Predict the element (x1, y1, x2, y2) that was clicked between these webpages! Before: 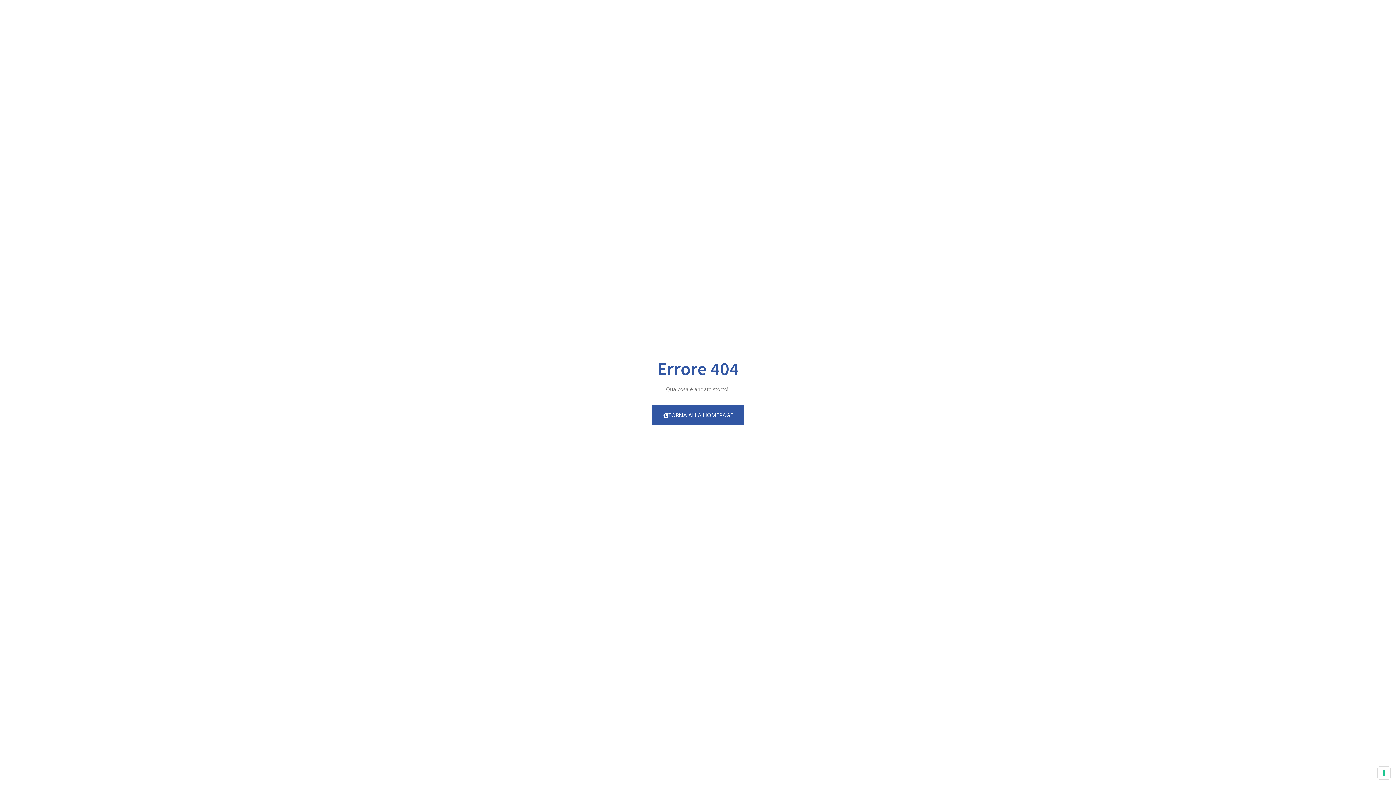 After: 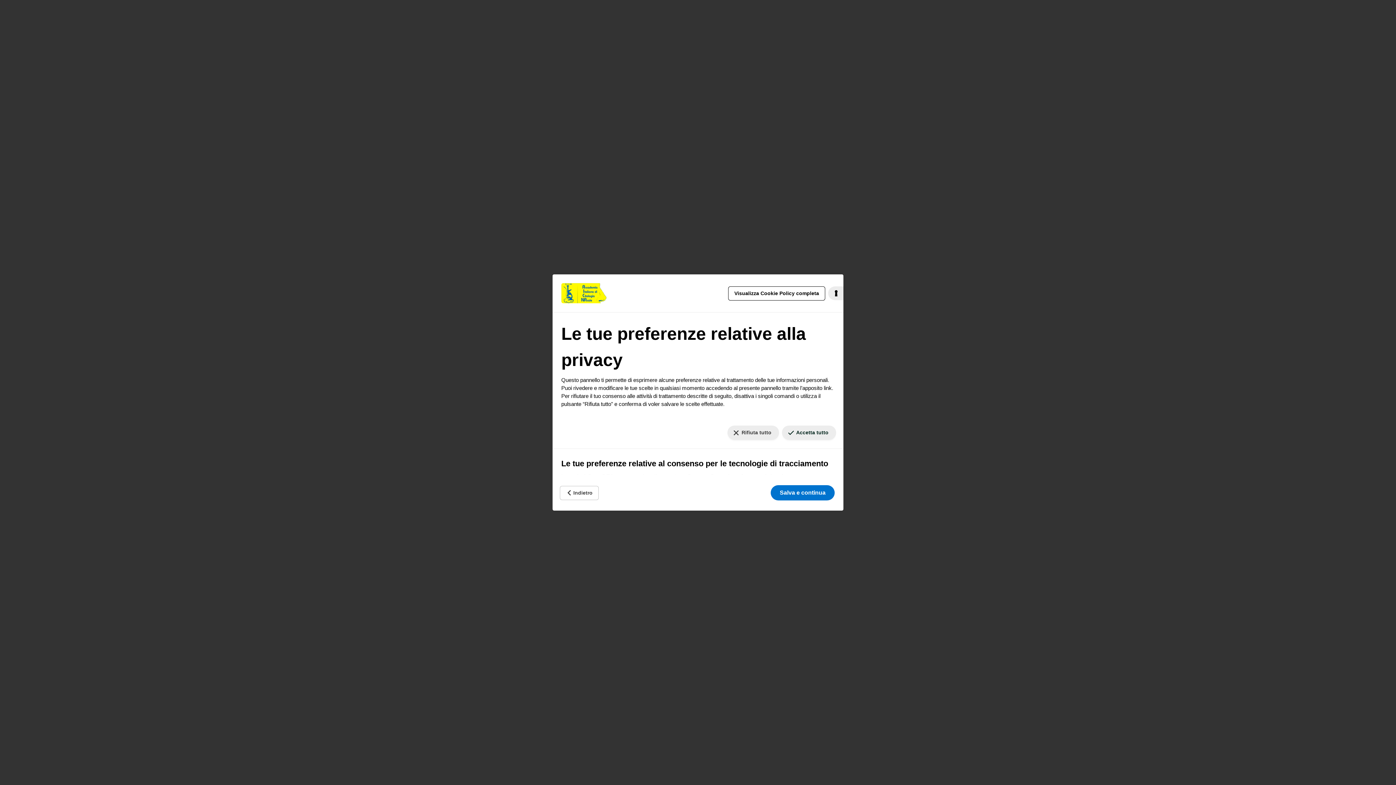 Action: label: Le tue preferenze relative al consenso per le tecnologie di tracciamento bbox: (1378, 767, 1390, 779)